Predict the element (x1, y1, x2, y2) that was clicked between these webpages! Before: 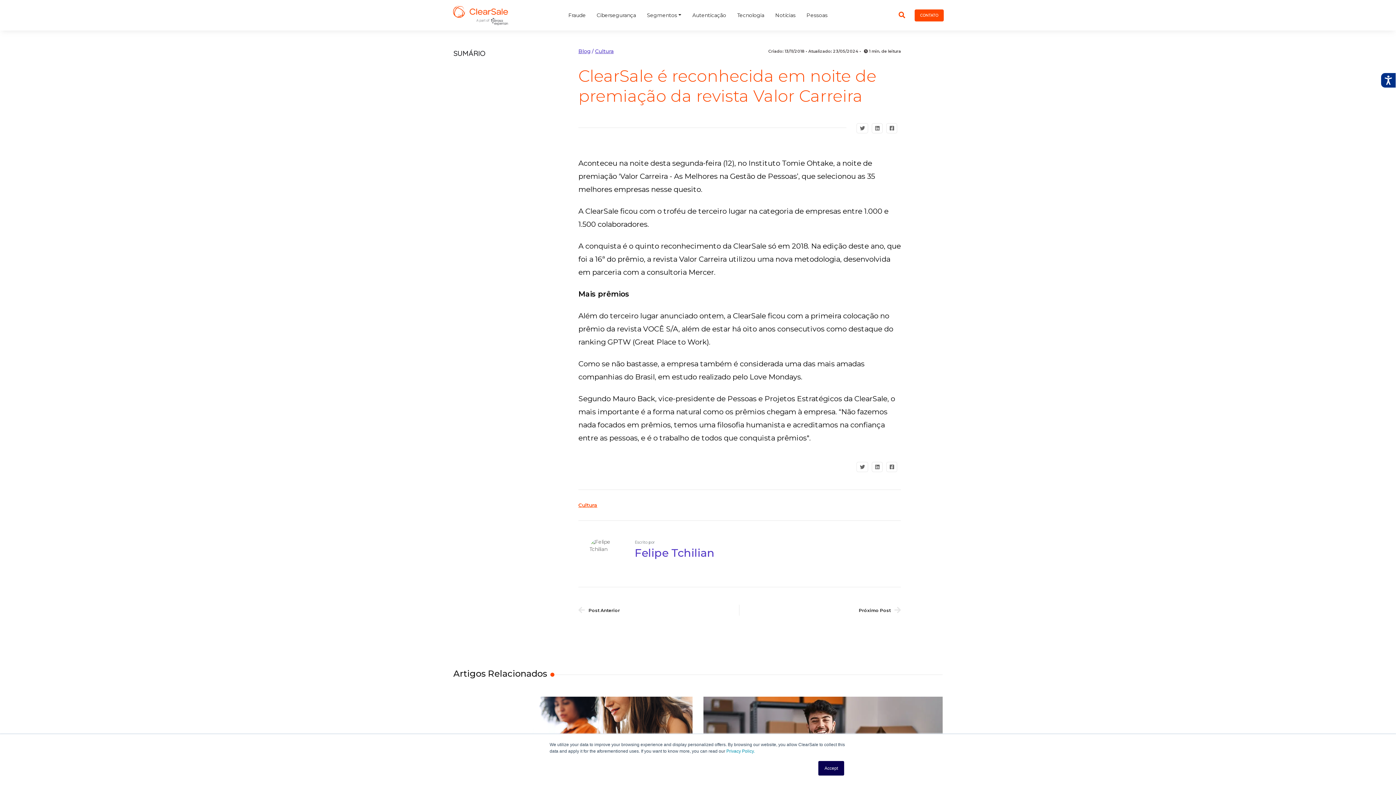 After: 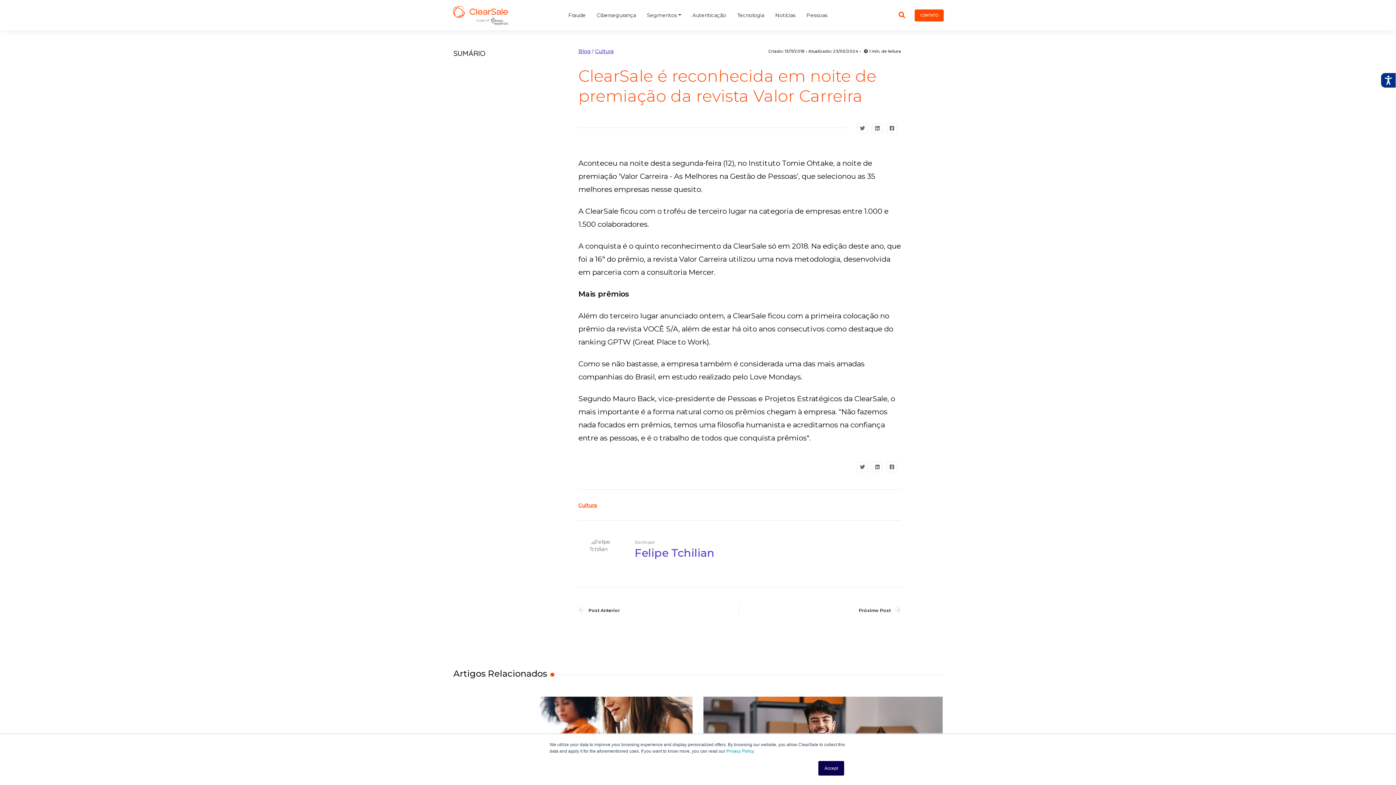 Action: bbox: (856, 123, 868, 133)